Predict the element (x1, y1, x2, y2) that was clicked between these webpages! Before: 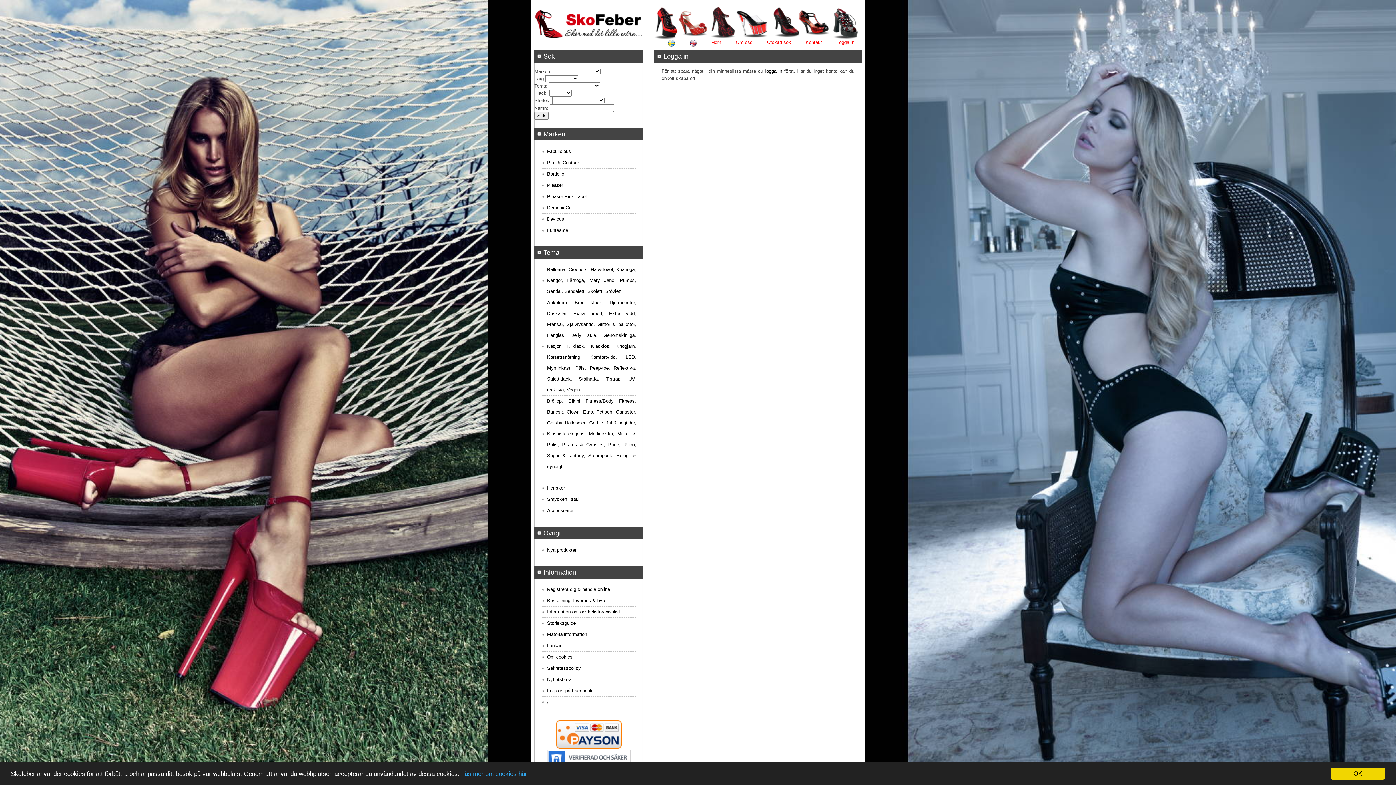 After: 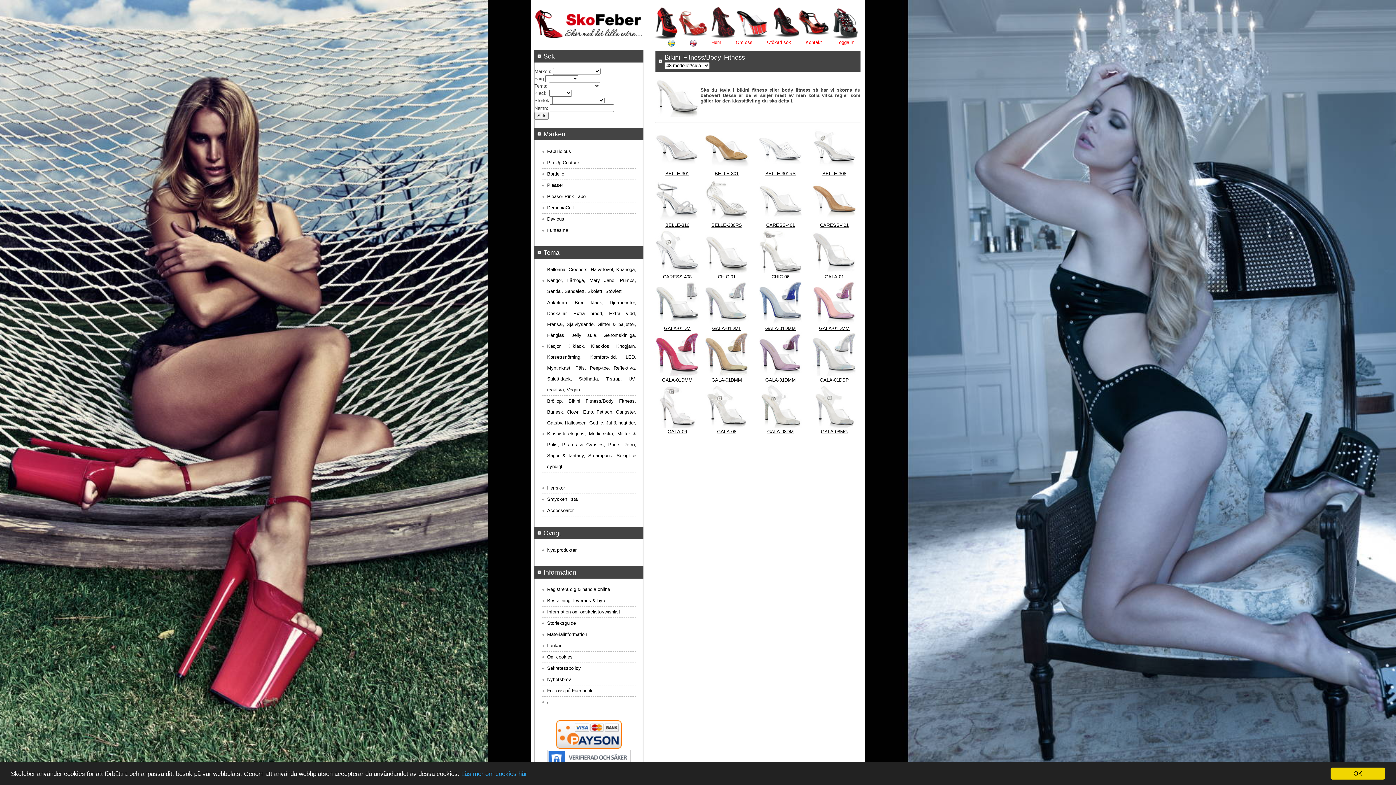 Action: bbox: (568, 398, 634, 404) label: Bikini Fitness/Body Fitness